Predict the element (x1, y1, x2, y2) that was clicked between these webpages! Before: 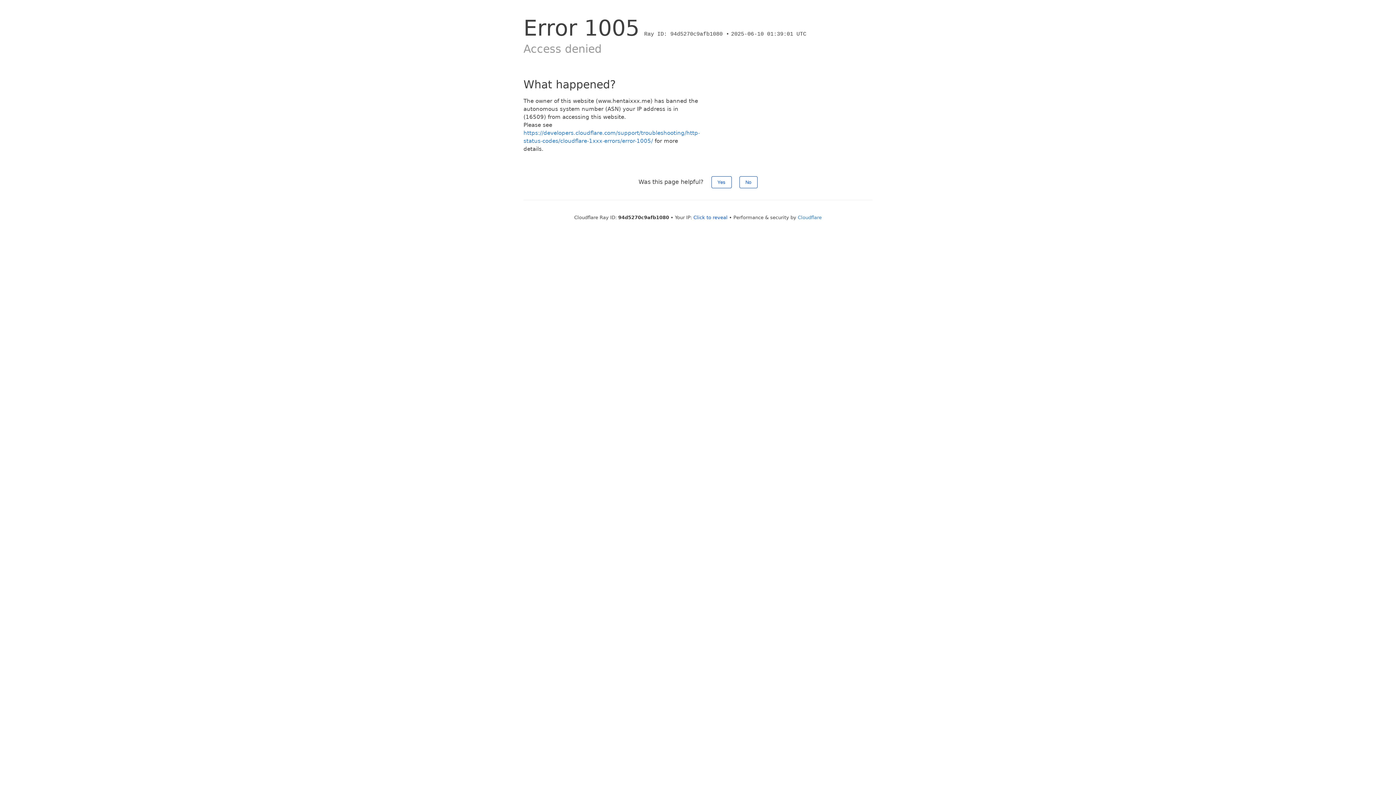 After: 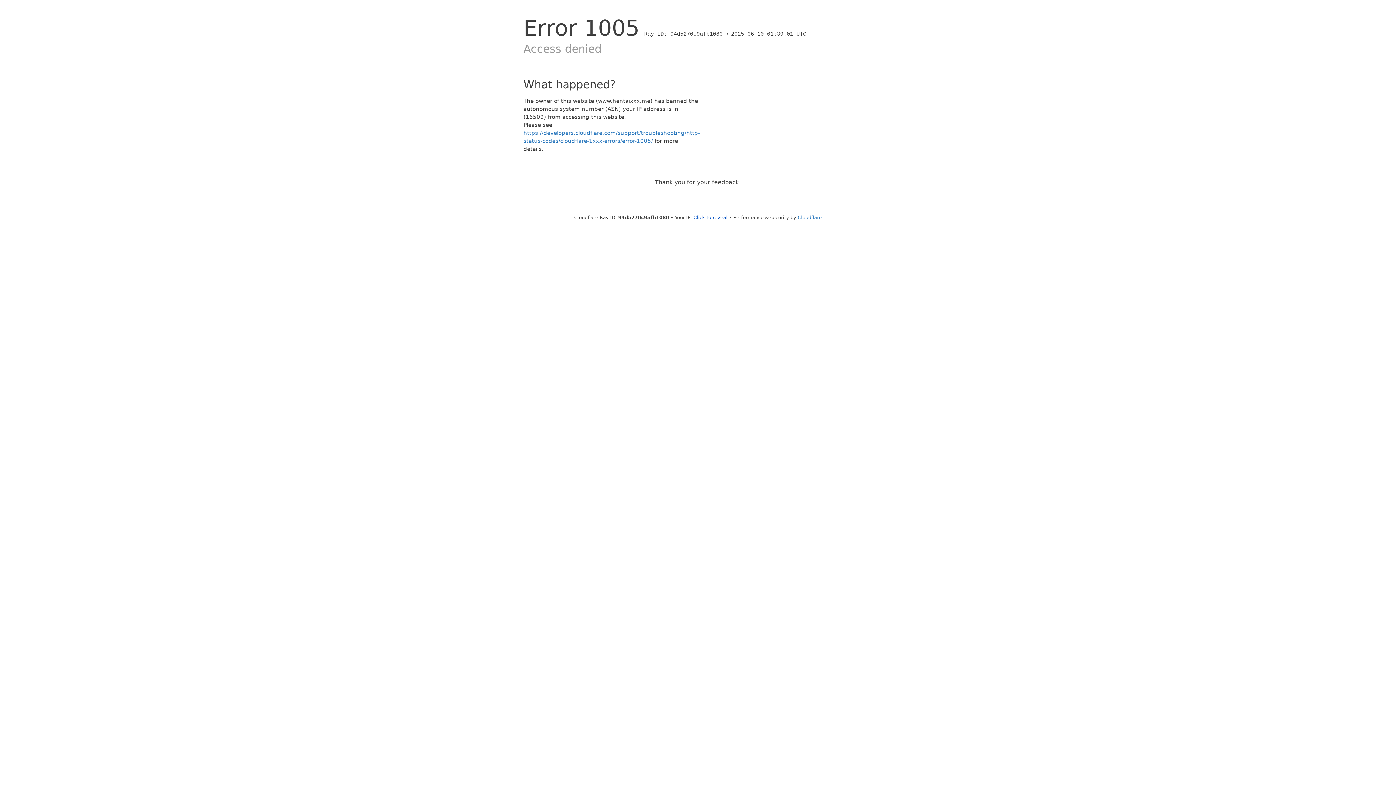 Action: label: Yes bbox: (711, 176, 731, 188)